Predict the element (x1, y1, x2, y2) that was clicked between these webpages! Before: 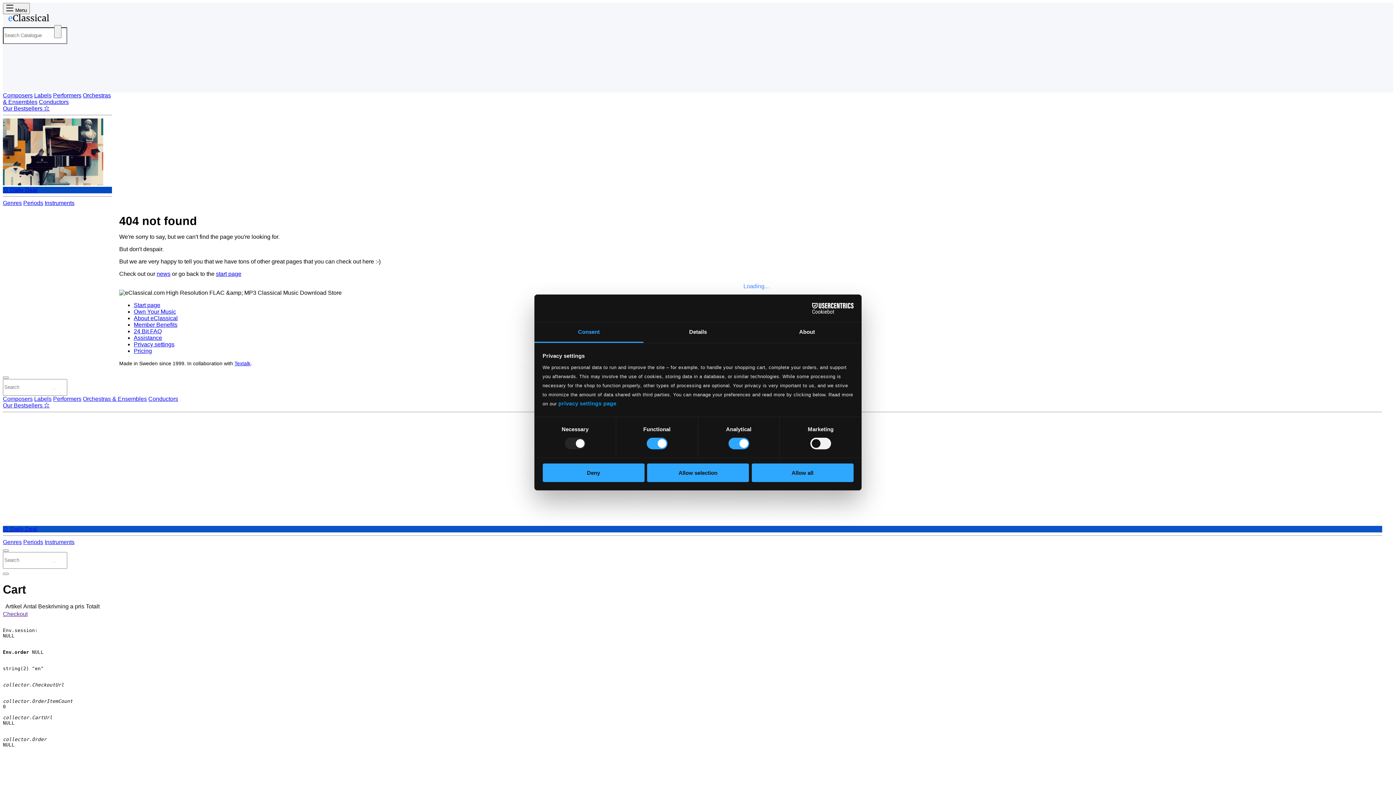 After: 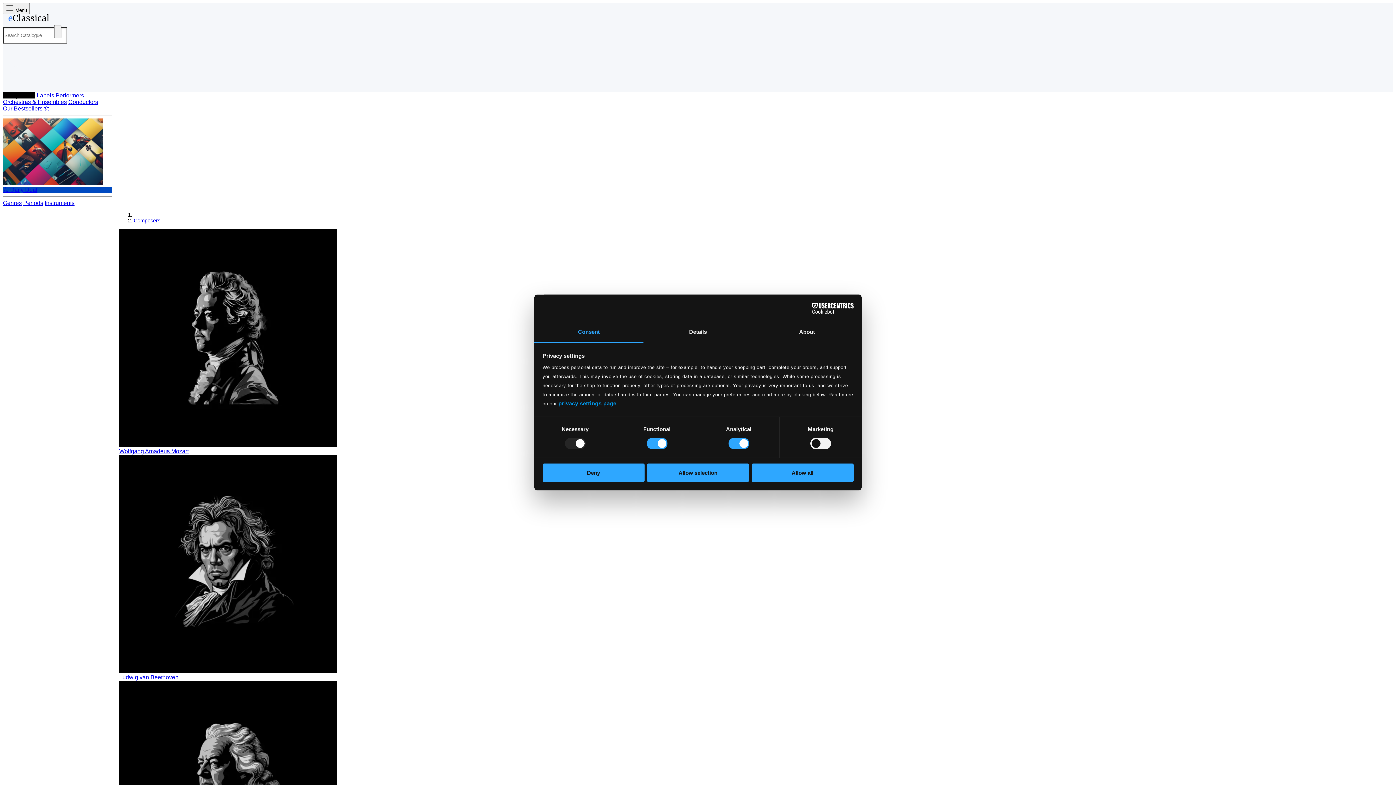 Action: bbox: (2, 92, 32, 98) label: Composers